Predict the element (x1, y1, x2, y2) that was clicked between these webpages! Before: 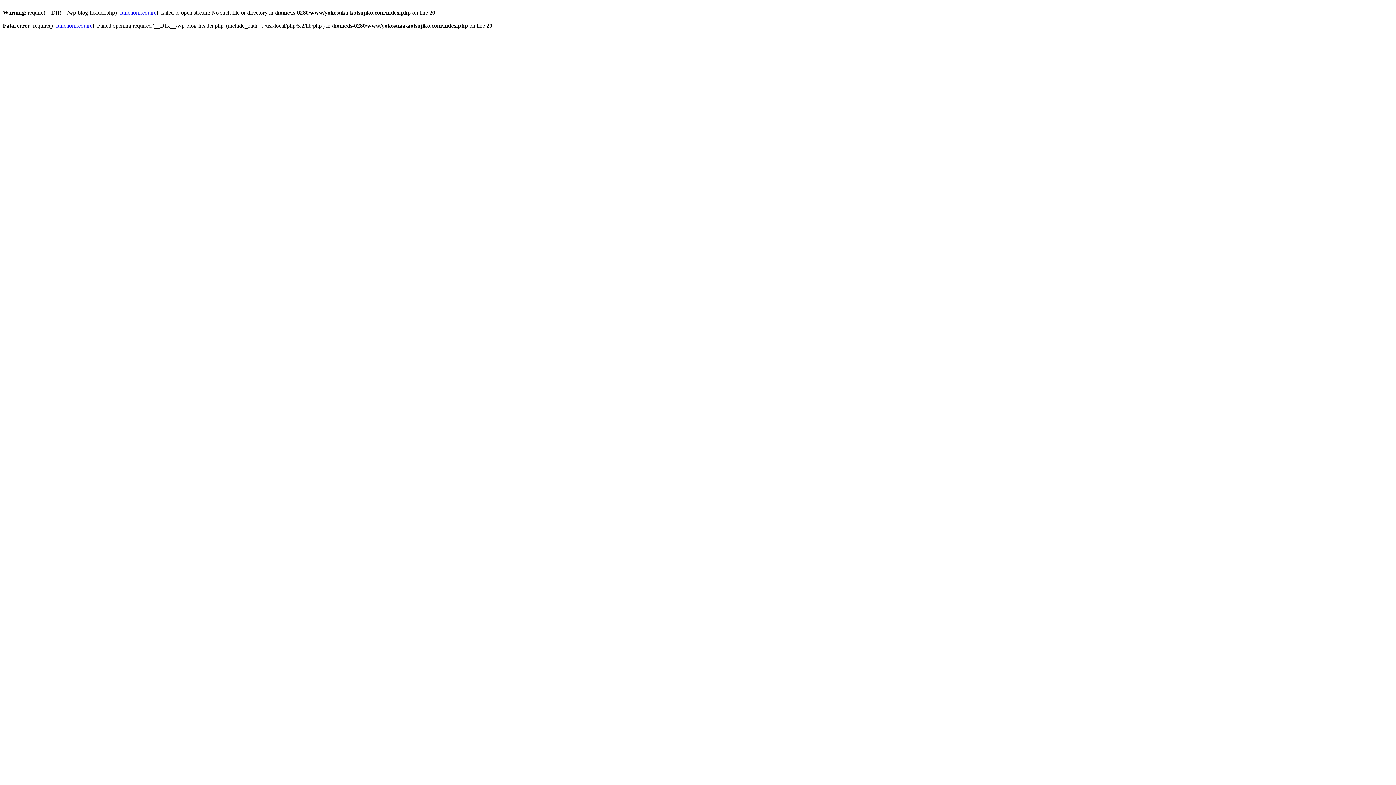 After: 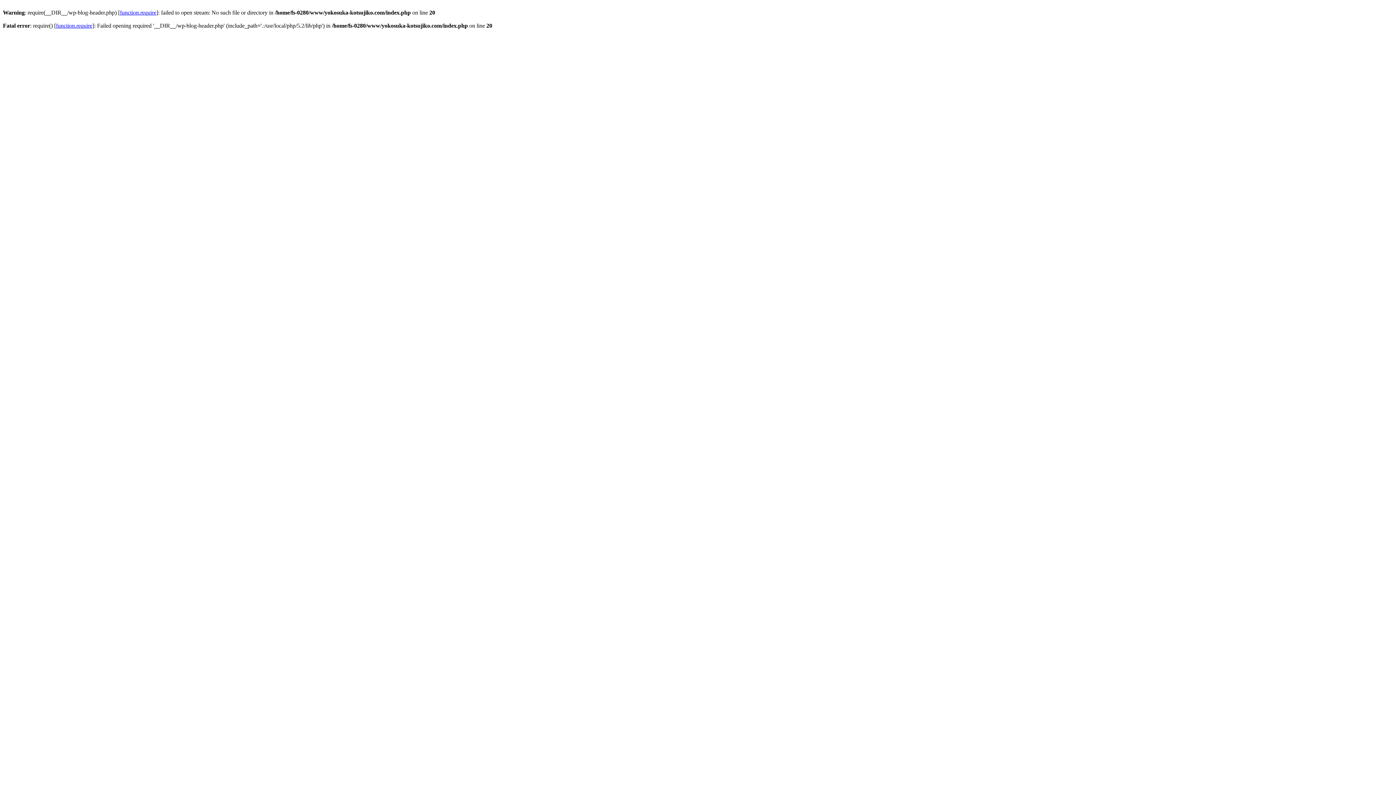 Action: label: function.require bbox: (56, 22, 92, 28)